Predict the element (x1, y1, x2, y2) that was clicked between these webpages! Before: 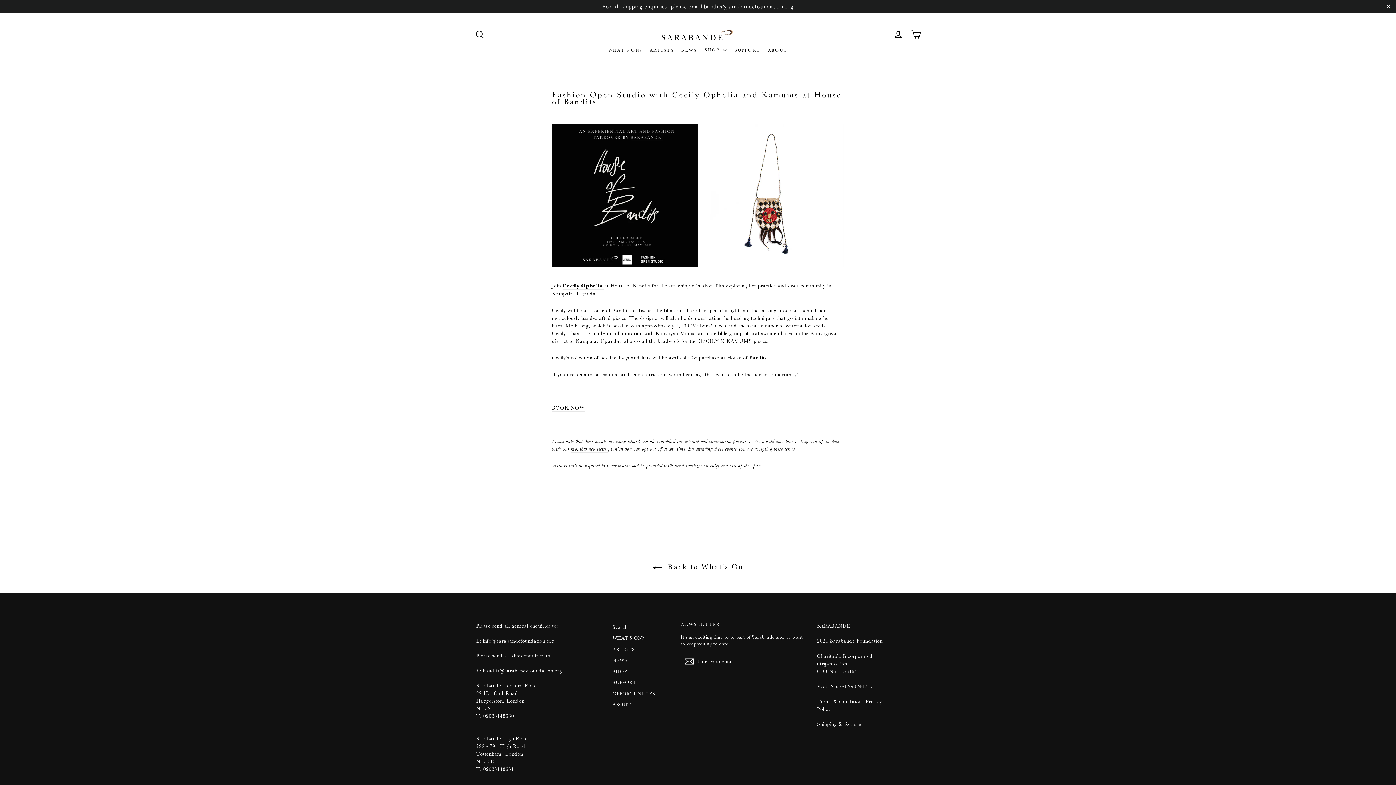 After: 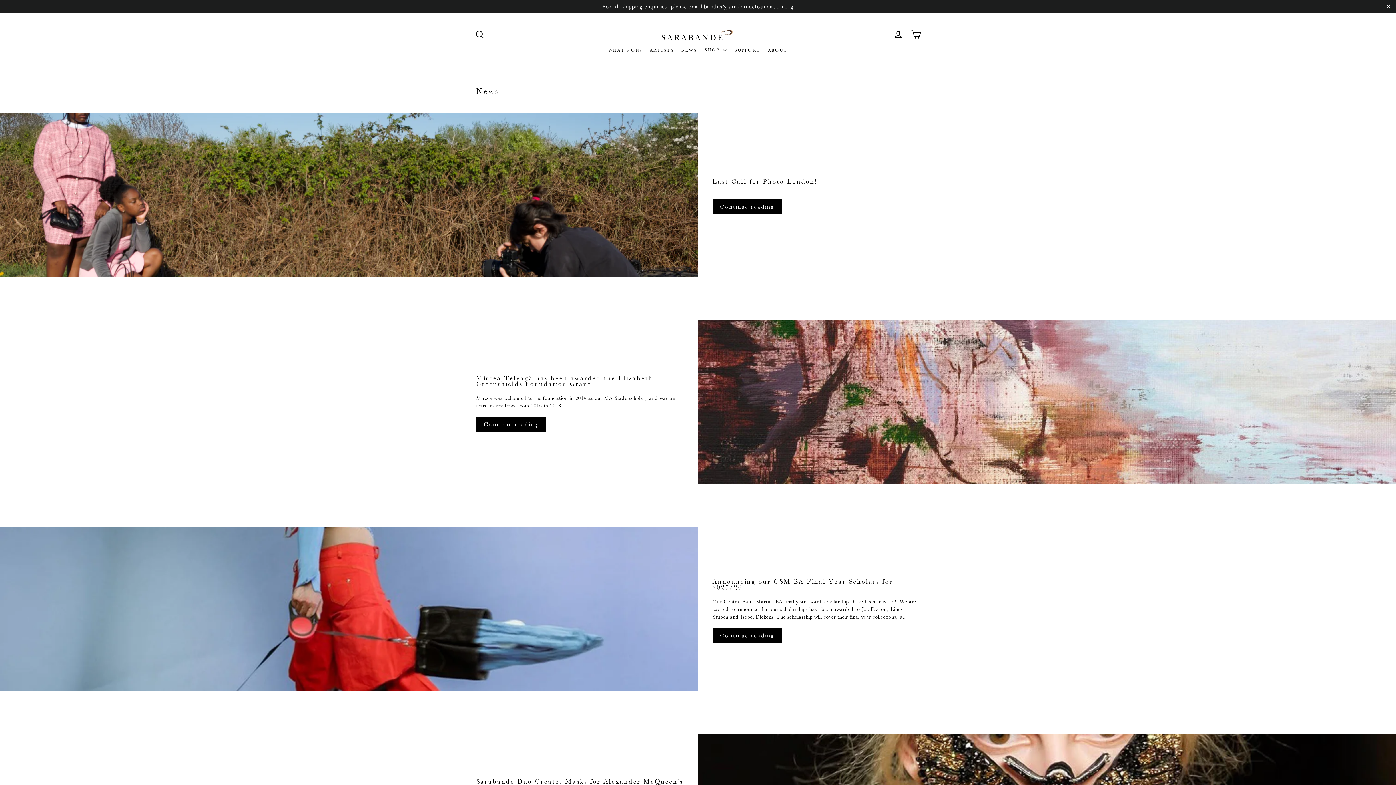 Action: label: NEWS bbox: (678, 45, 699, 54)